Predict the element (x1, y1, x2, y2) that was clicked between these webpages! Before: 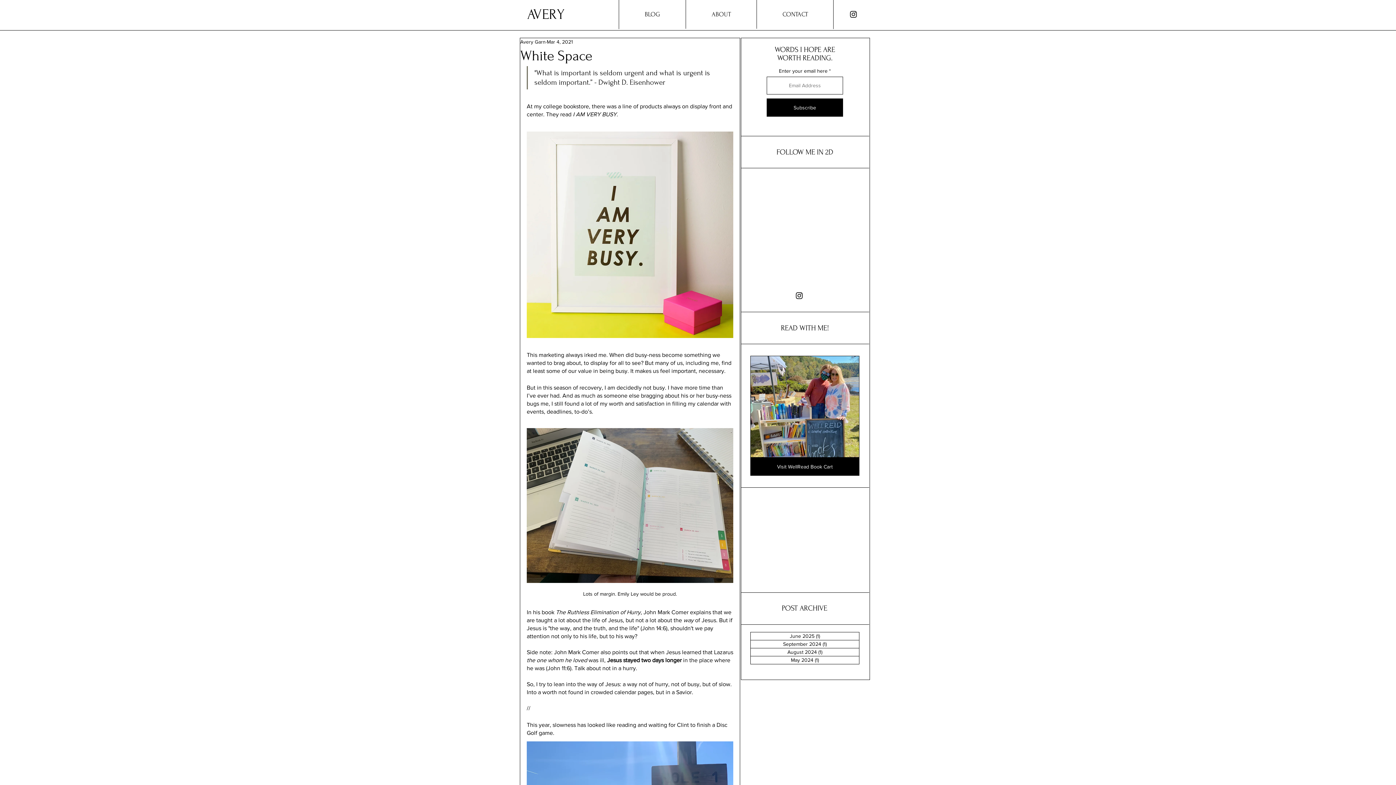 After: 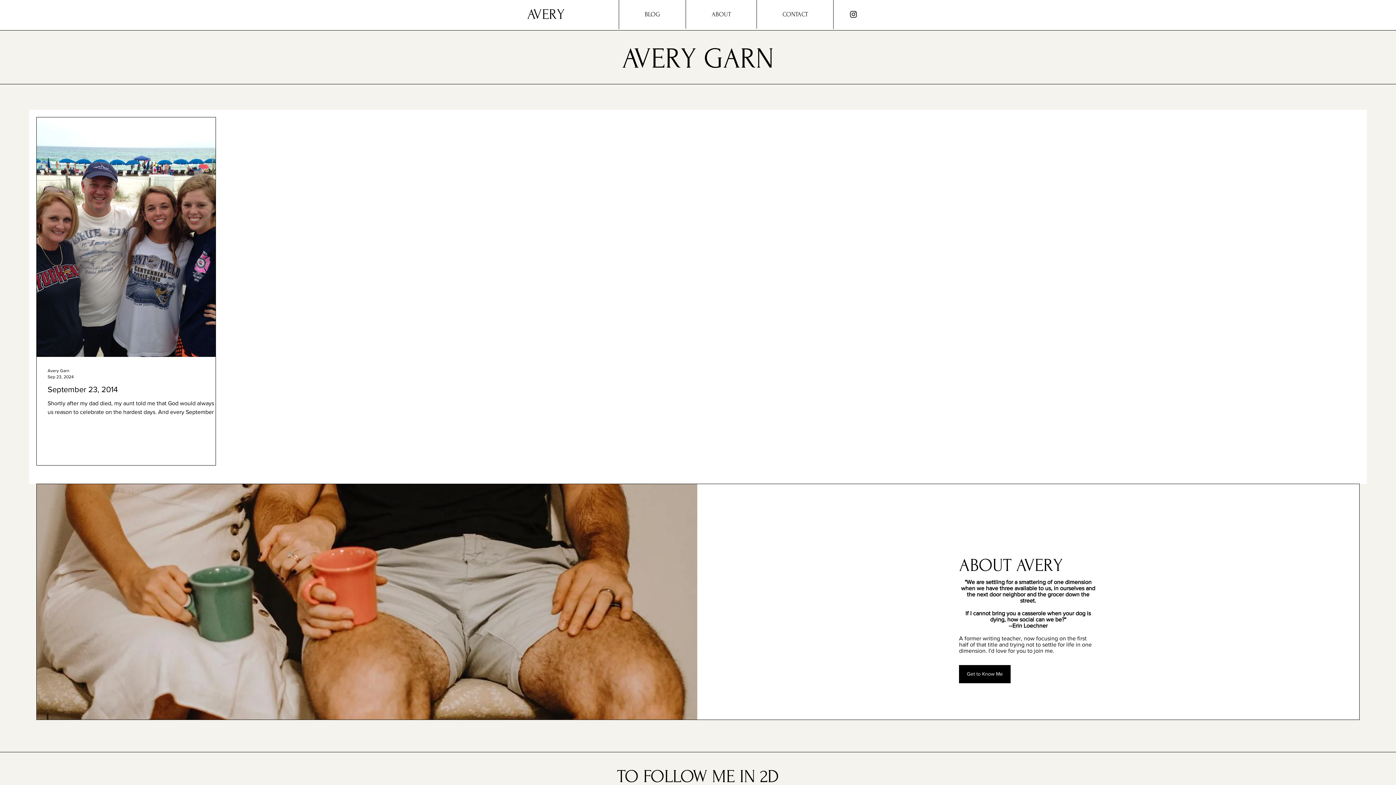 Action: bbox: (750, 640, 859, 648) label: September 2024 (1)
1 post